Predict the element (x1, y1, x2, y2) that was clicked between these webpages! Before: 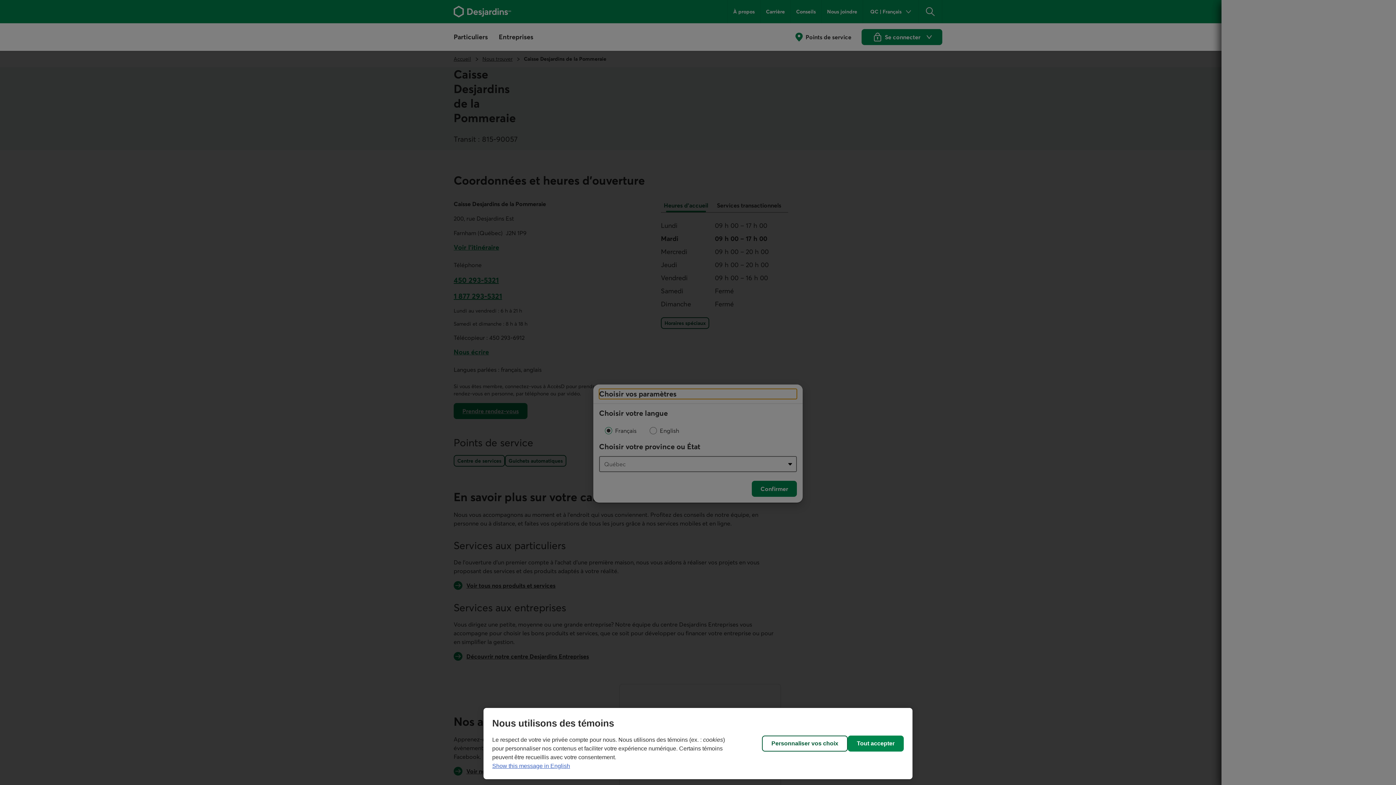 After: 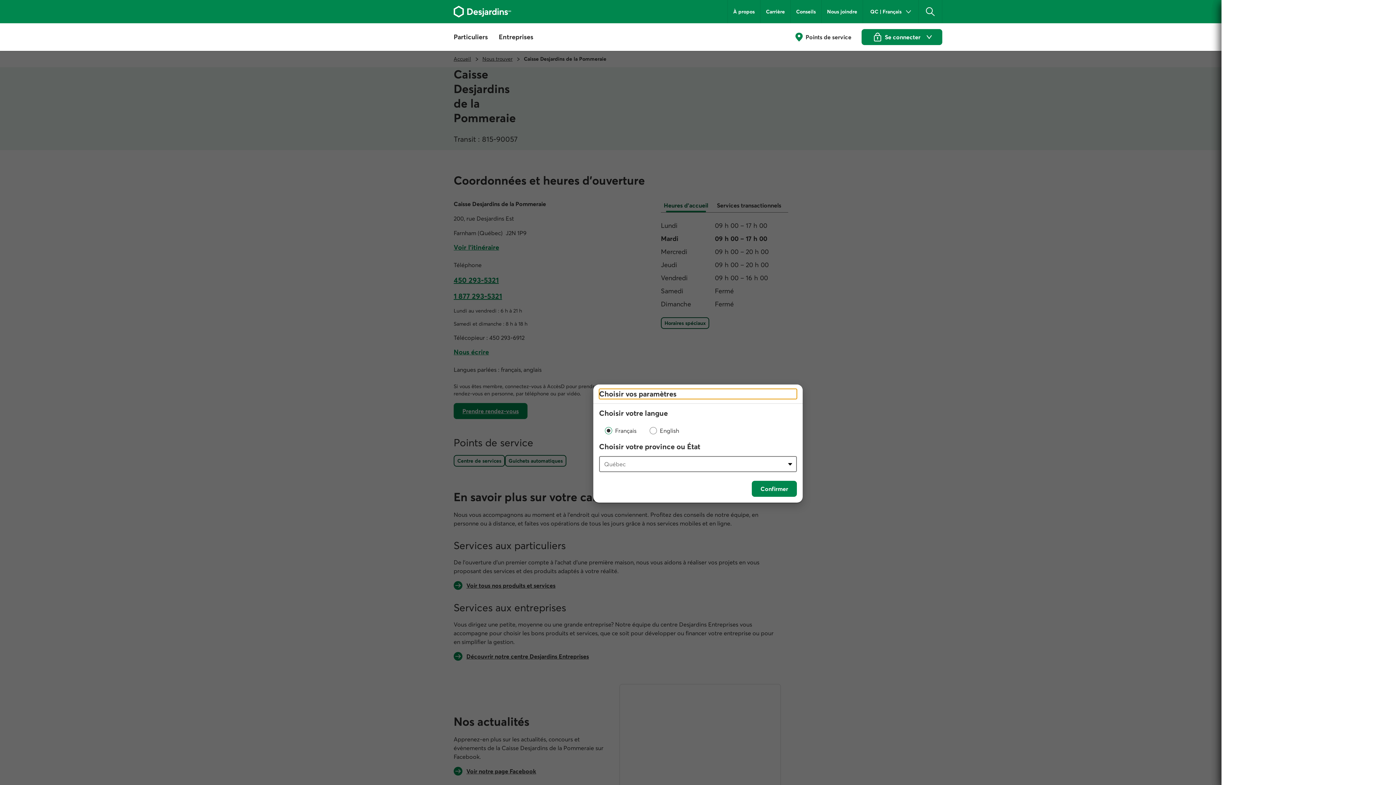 Action: label: Tout accepter bbox: (848, 736, 904, 752)